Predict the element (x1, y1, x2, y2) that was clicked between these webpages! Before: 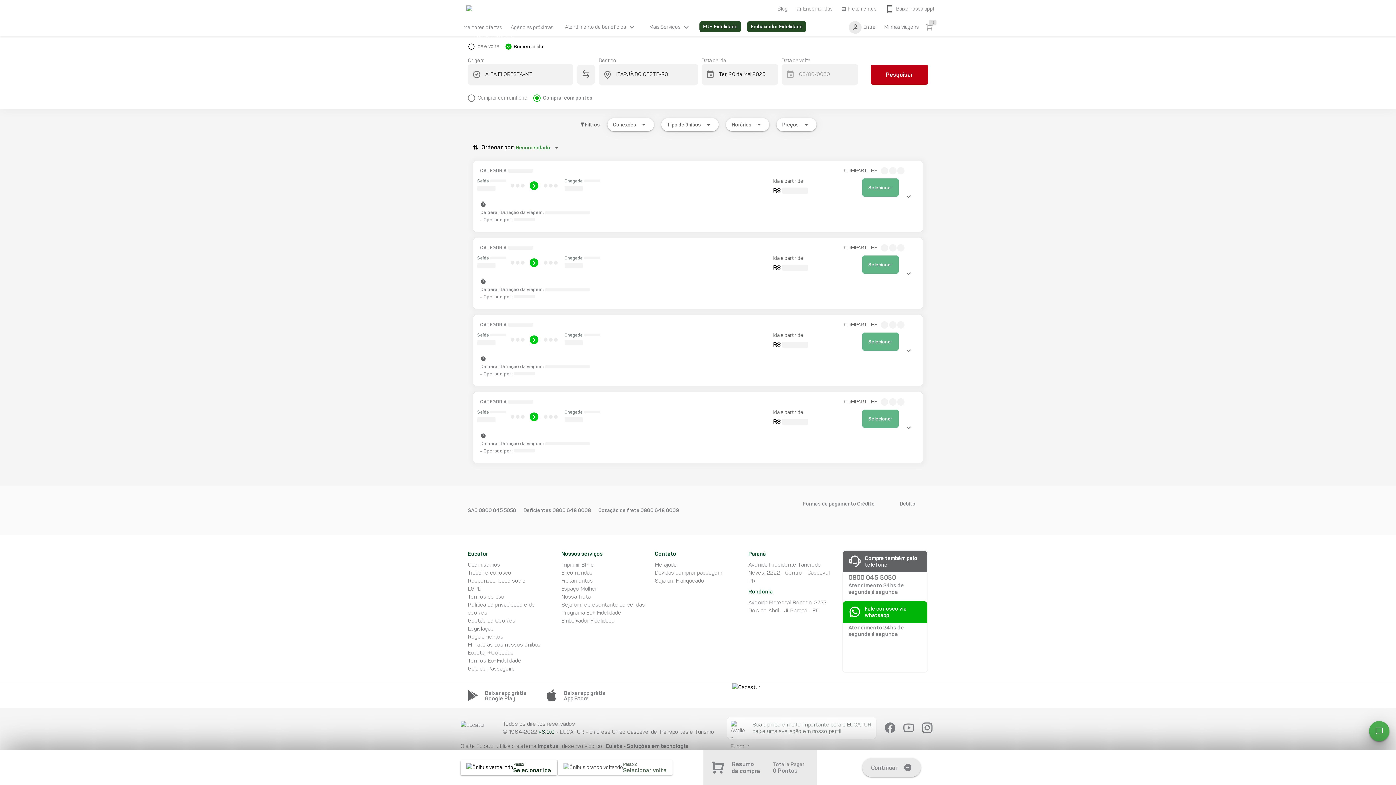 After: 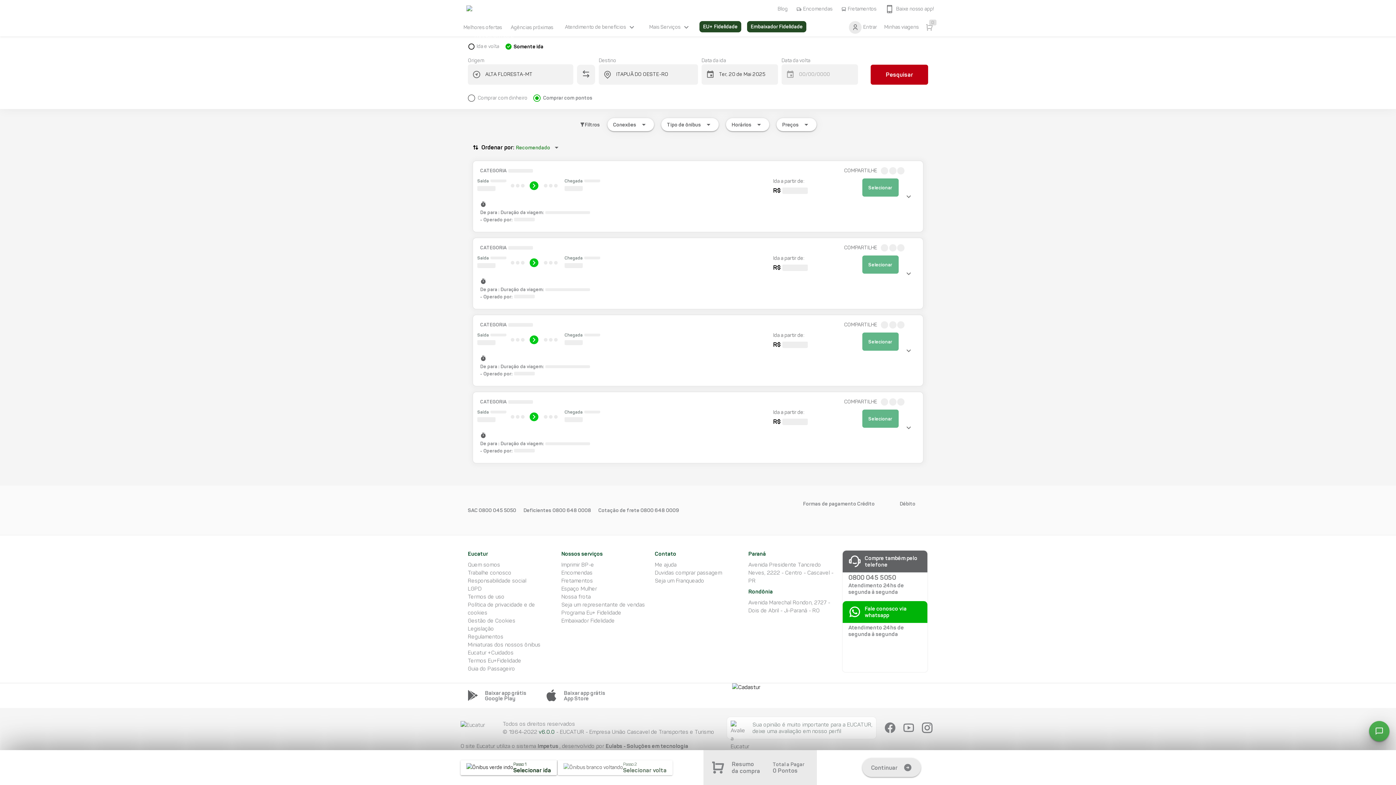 Action: bbox: (537, 416, 559, 422) label: Impetus 